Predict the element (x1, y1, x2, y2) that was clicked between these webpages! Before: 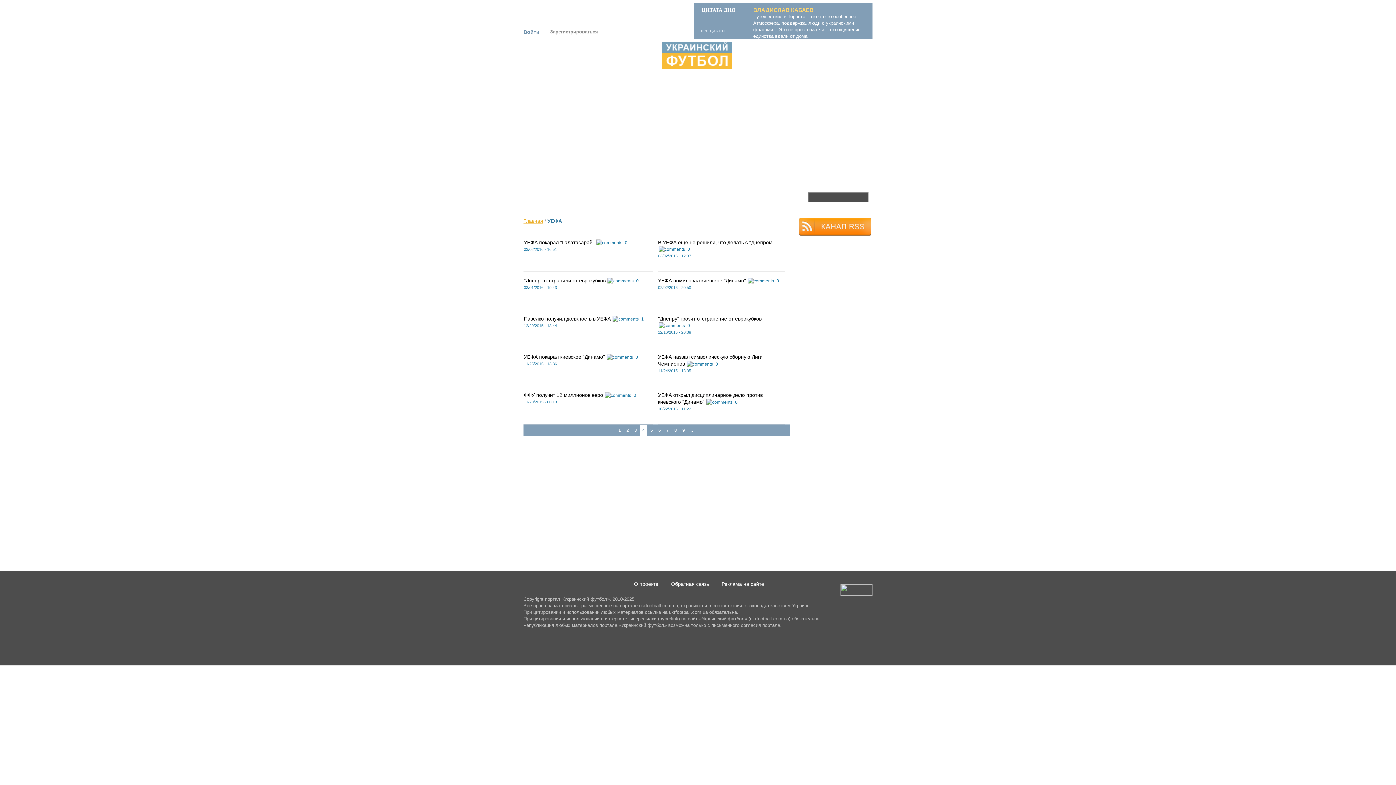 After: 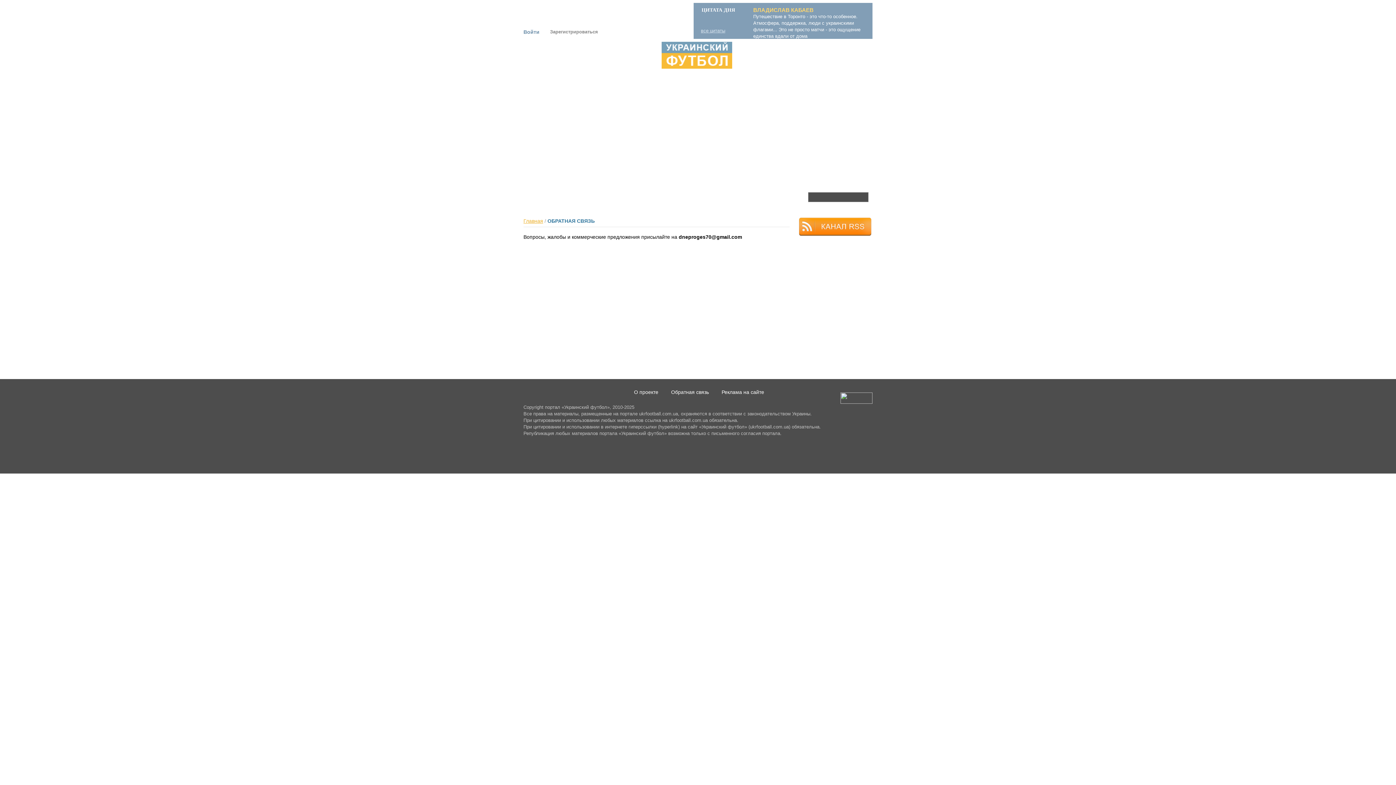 Action: bbox: (671, 581, 709, 587) label: Обратная связь